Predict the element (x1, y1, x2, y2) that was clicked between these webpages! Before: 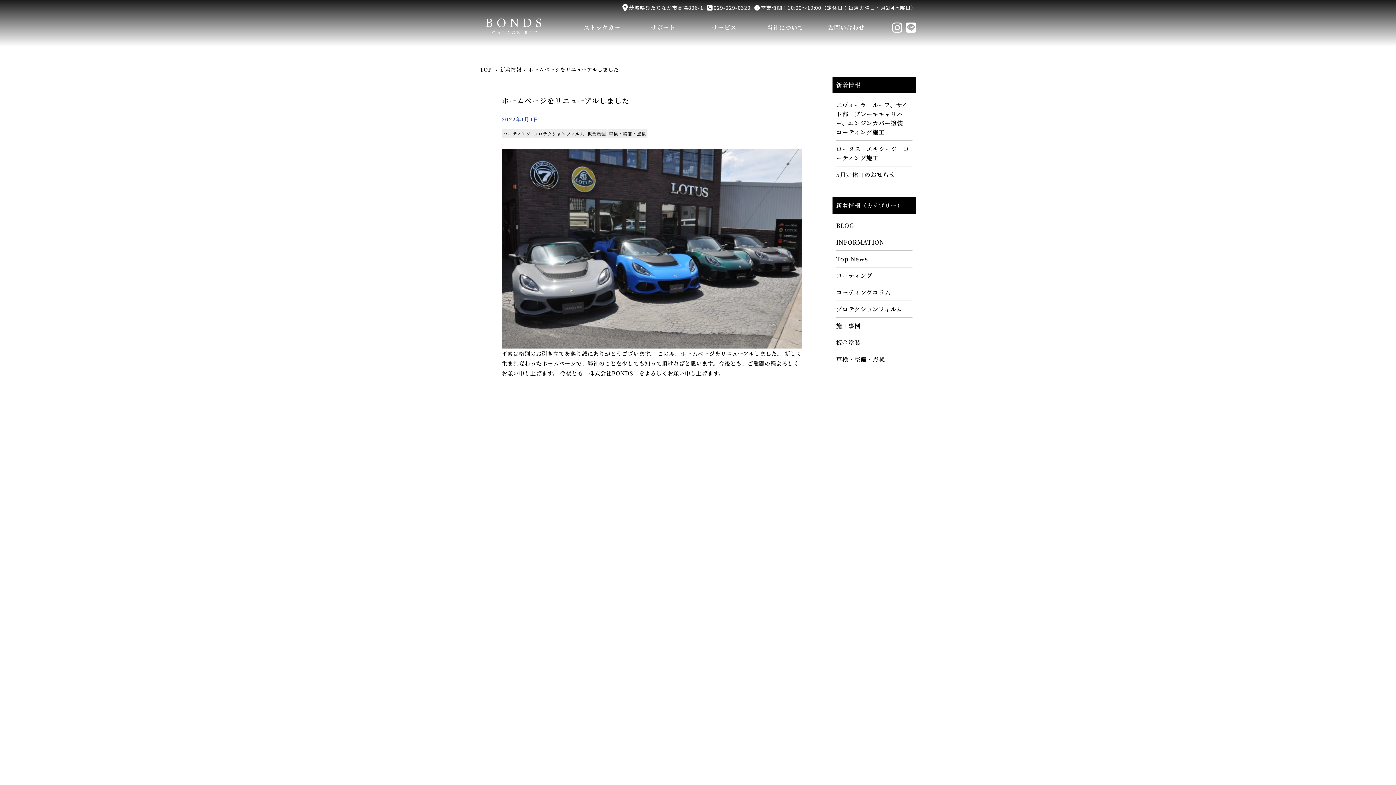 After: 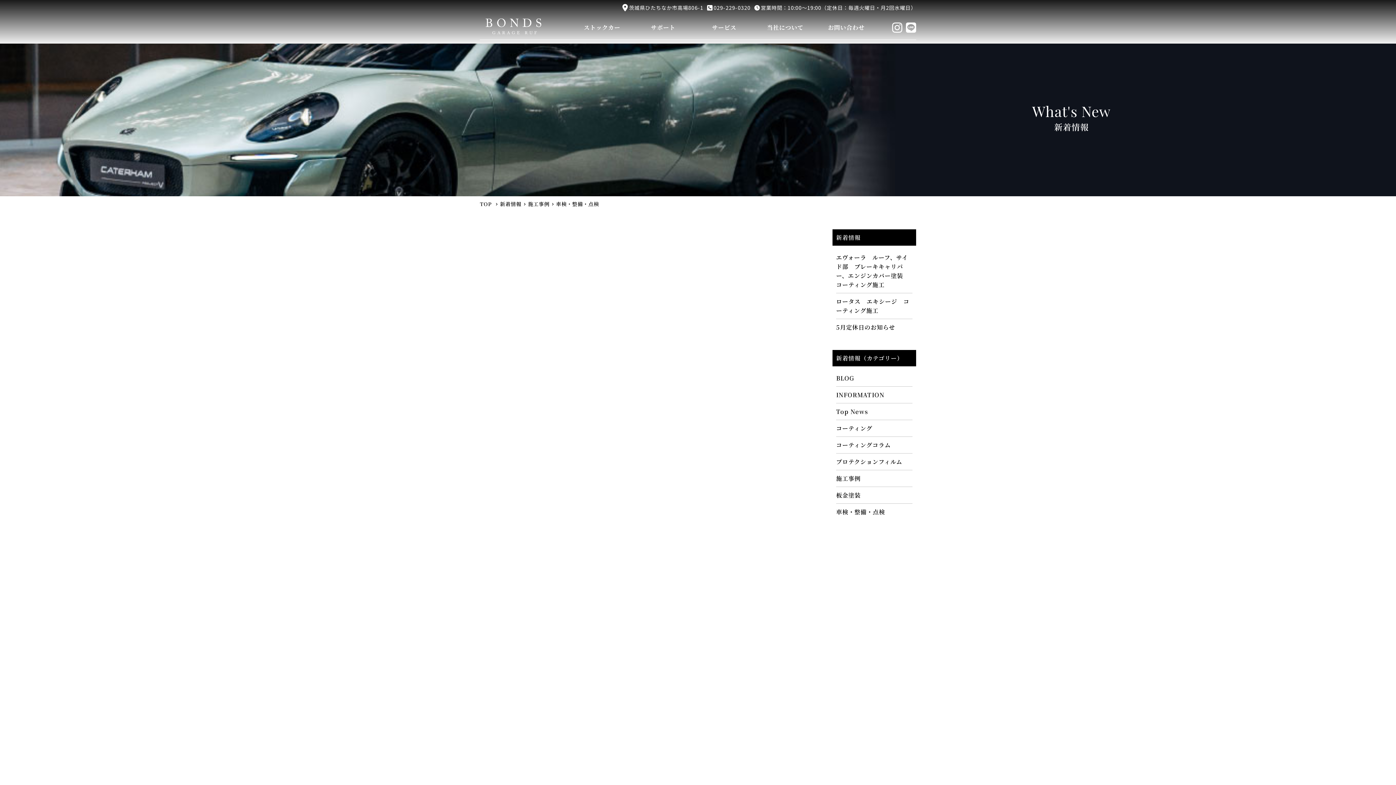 Action: bbox: (607, 129, 647, 138) label: 車検・整備・点検